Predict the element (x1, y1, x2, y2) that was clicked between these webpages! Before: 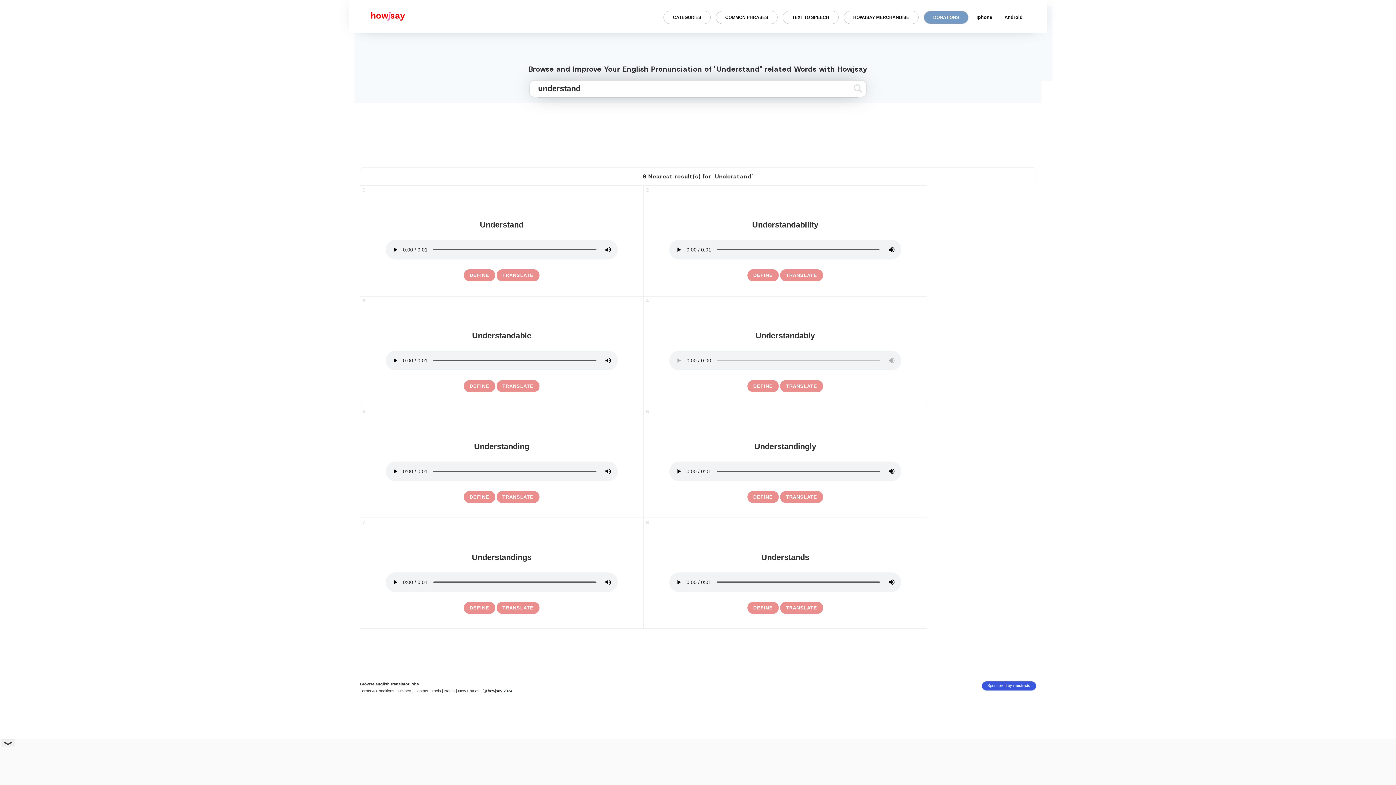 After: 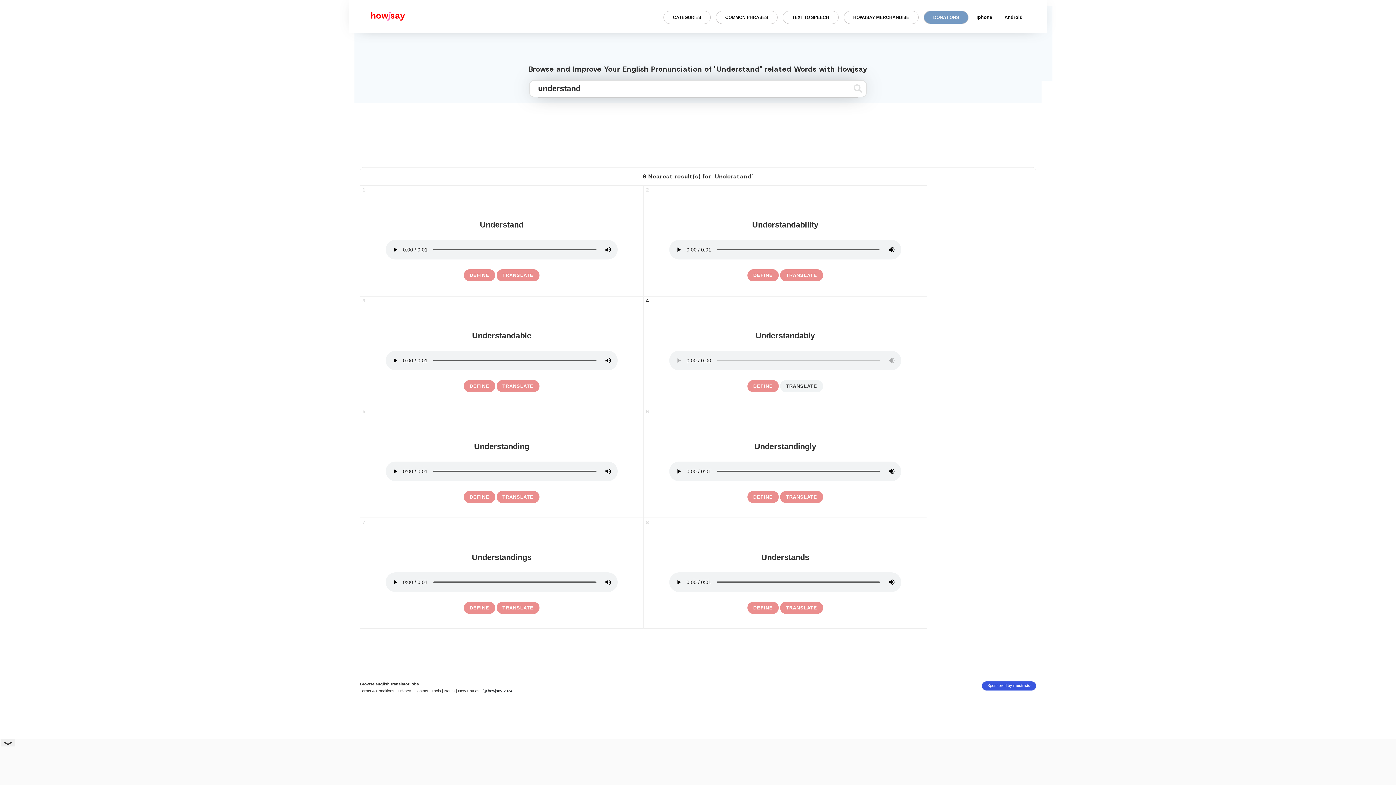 Action: bbox: (780, 380, 823, 392) label: TRANSLATE